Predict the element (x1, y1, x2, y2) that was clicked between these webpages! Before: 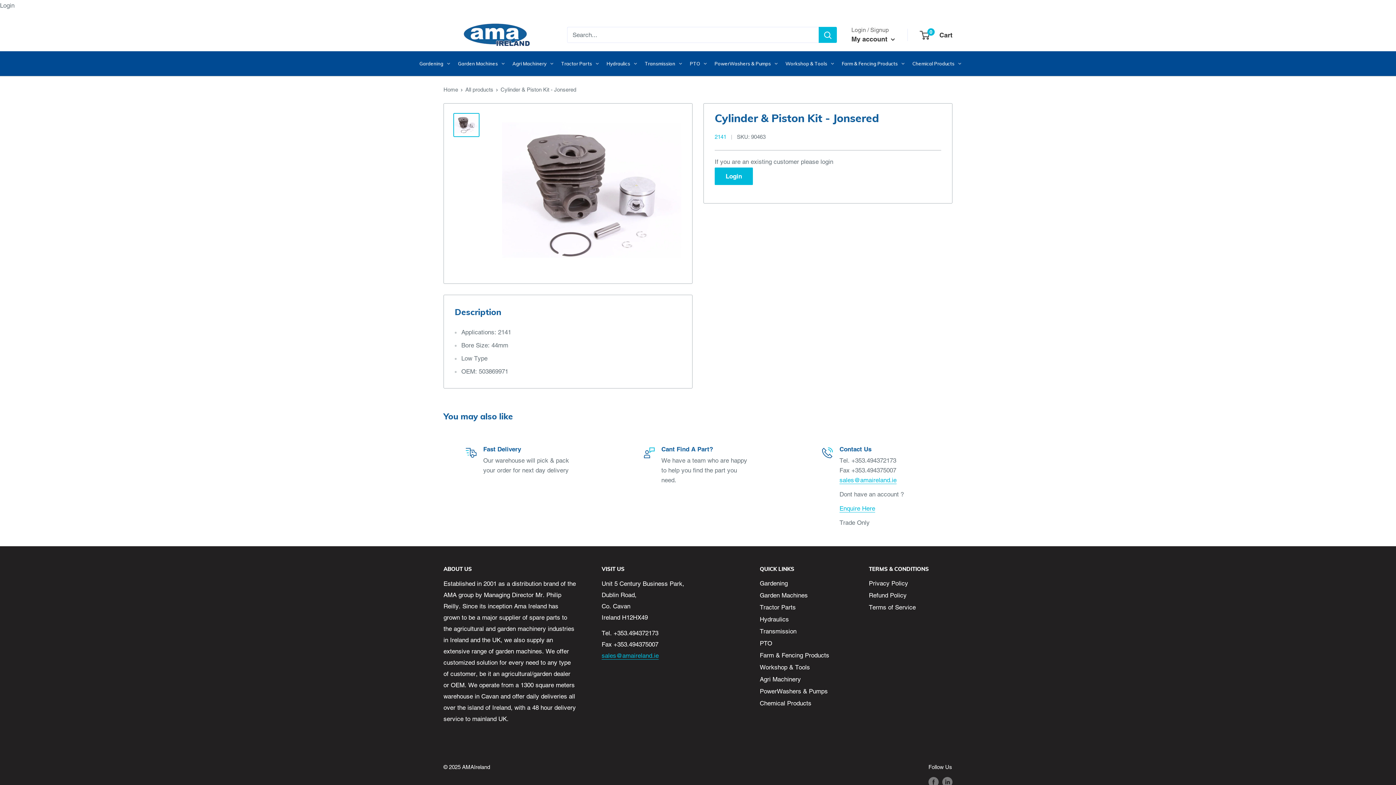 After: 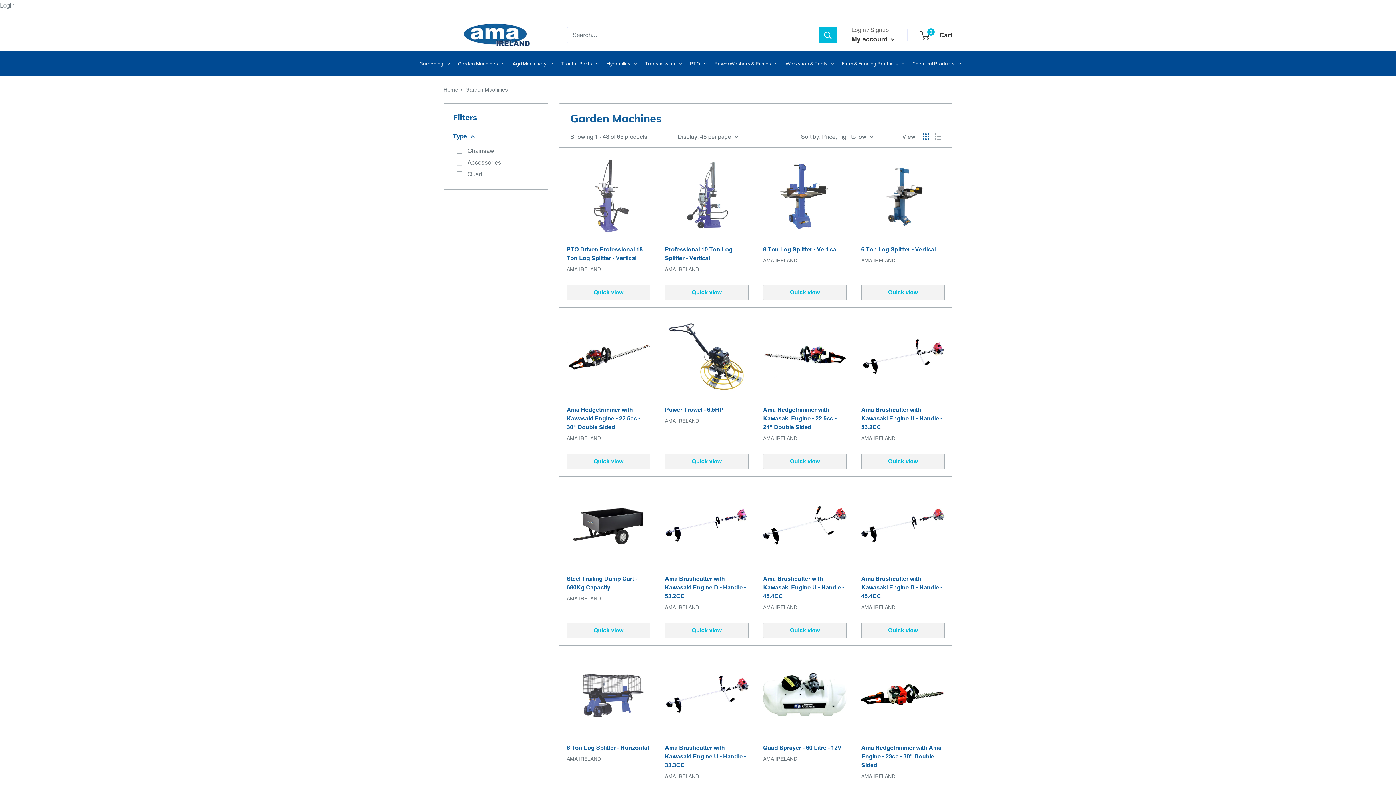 Action: bbox: (760, 589, 843, 601) label: Garden Machines